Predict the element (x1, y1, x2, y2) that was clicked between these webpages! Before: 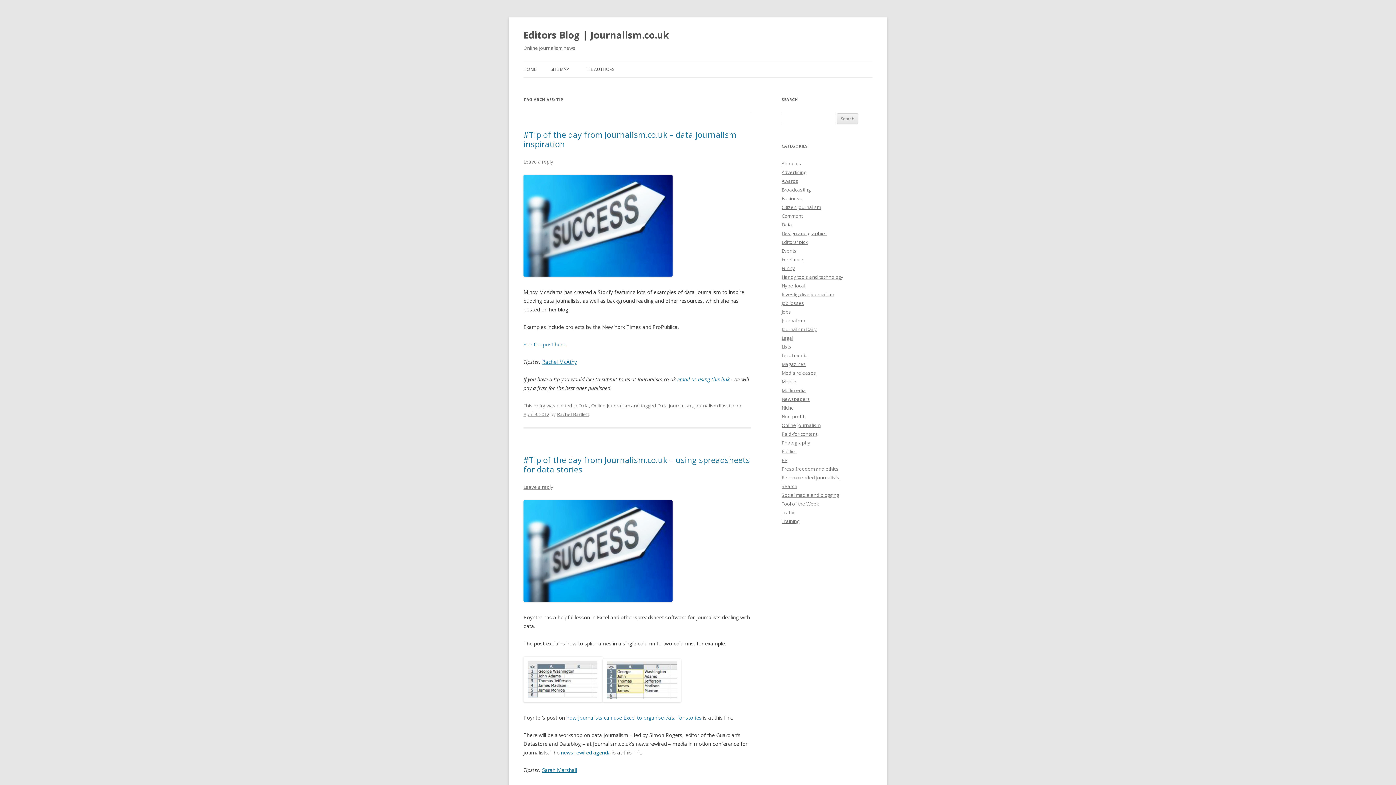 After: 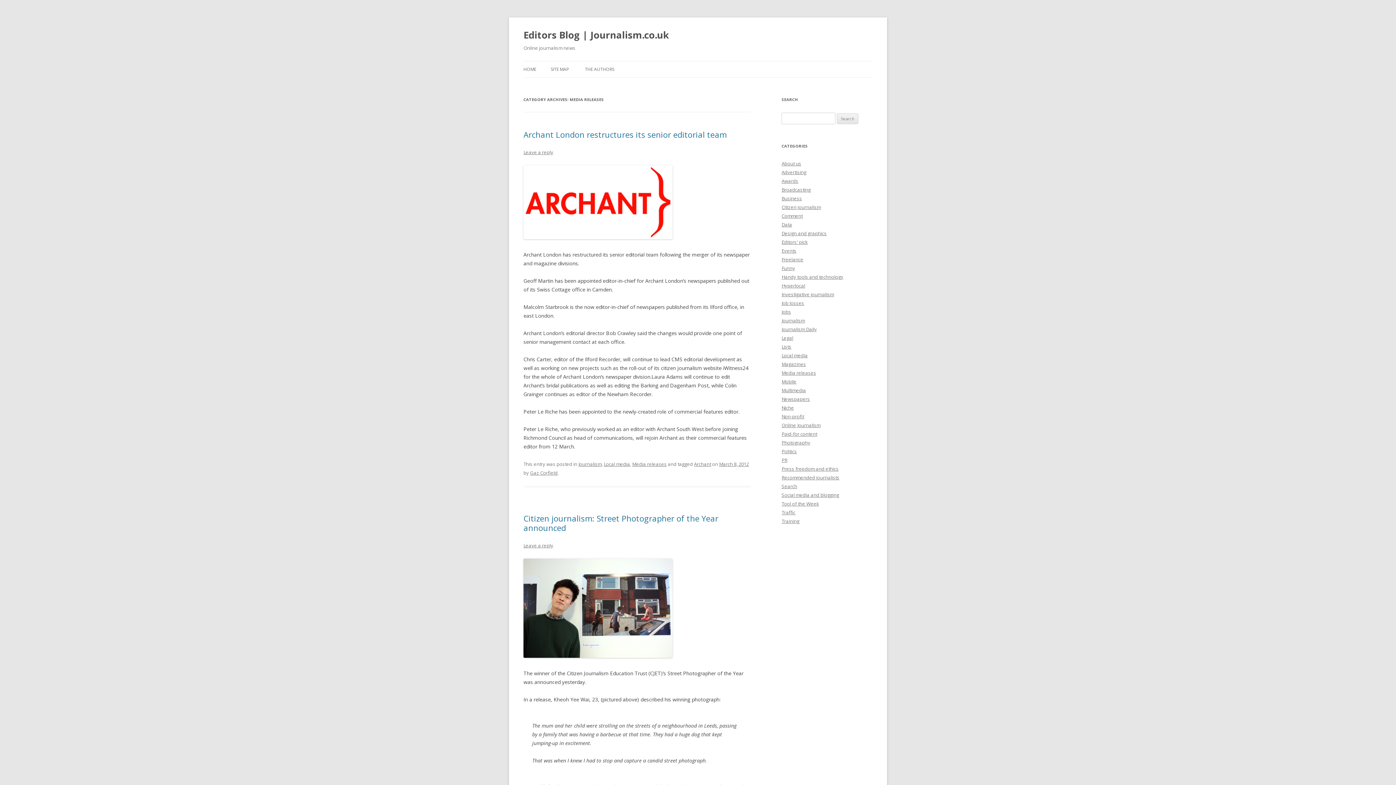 Action: label: Media releases bbox: (781, 369, 816, 376)